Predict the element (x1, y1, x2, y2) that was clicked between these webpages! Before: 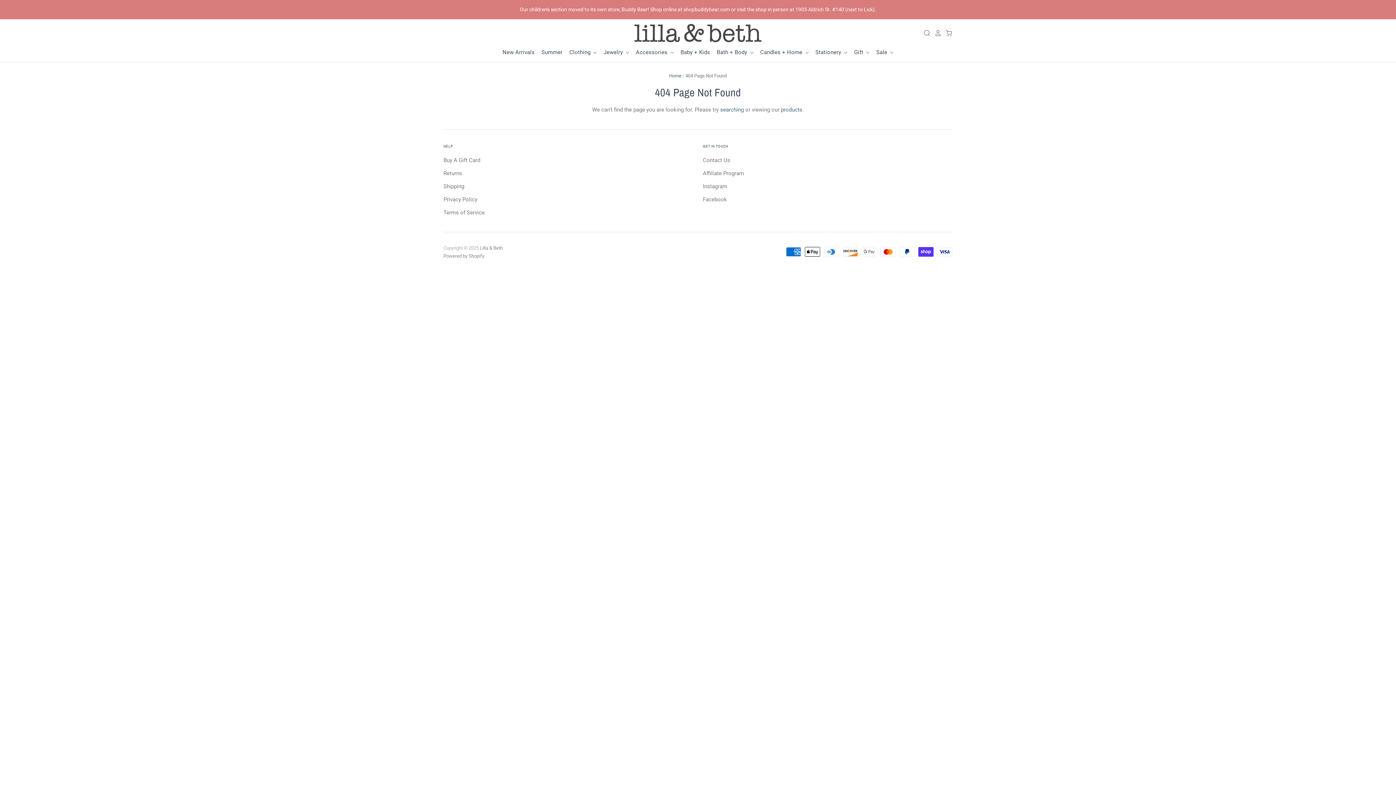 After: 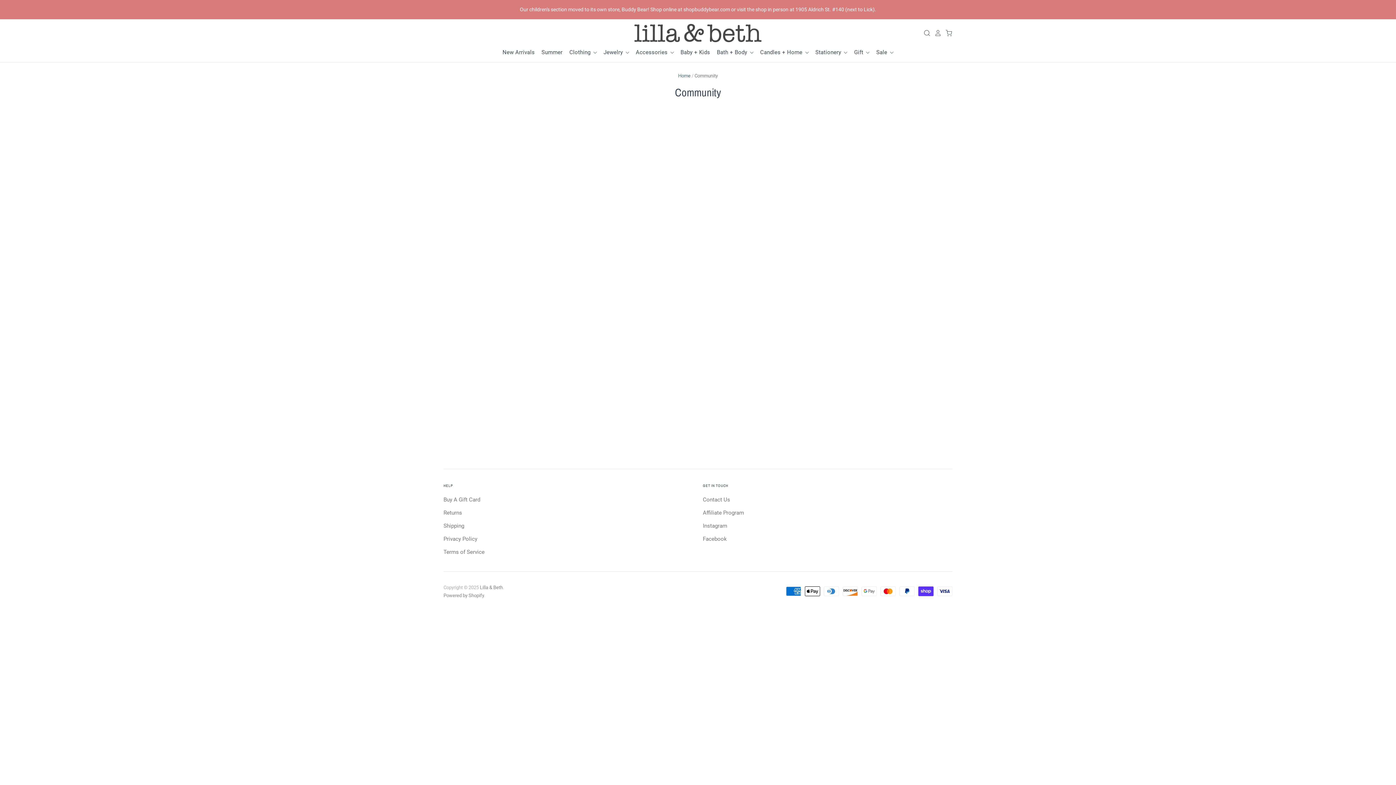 Action: bbox: (703, 170, 744, 176) label: Affiliate Program